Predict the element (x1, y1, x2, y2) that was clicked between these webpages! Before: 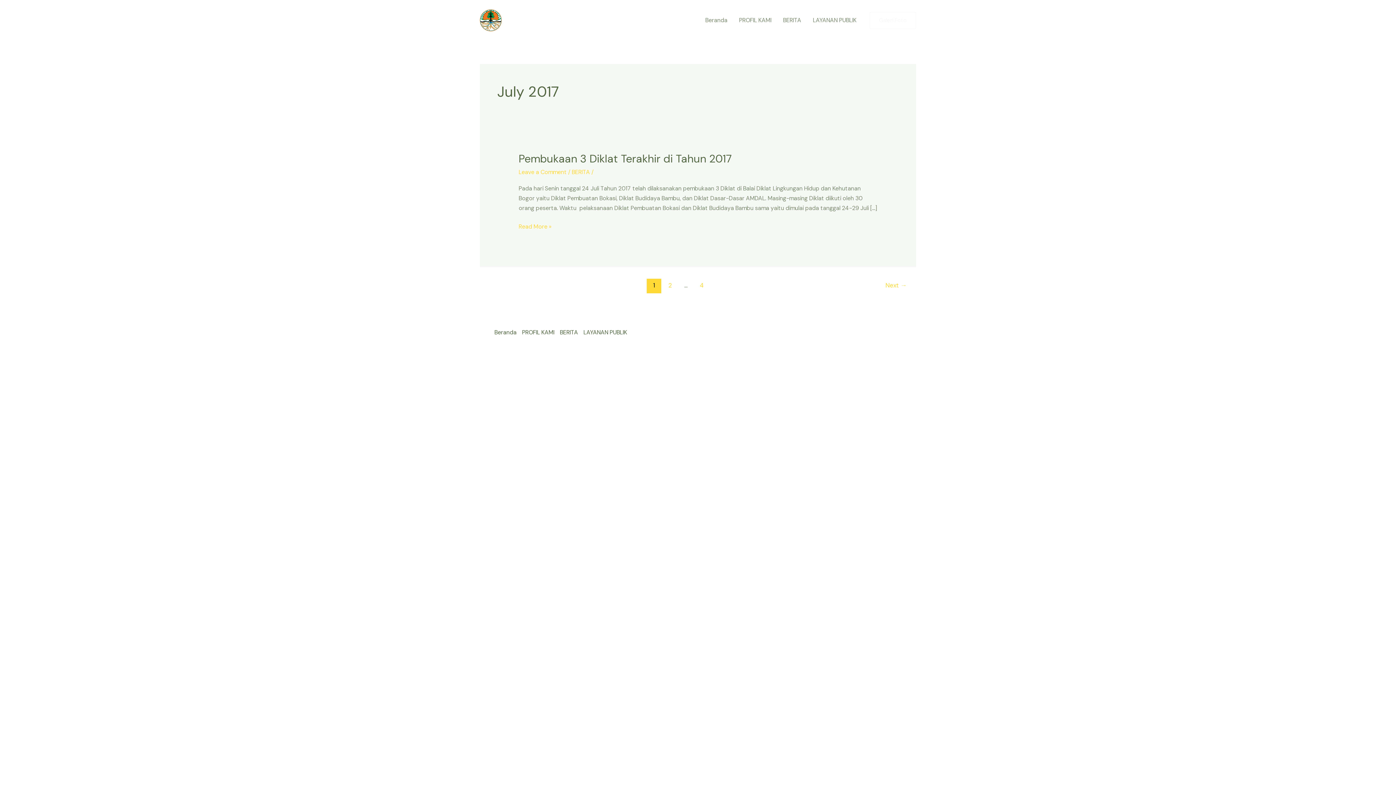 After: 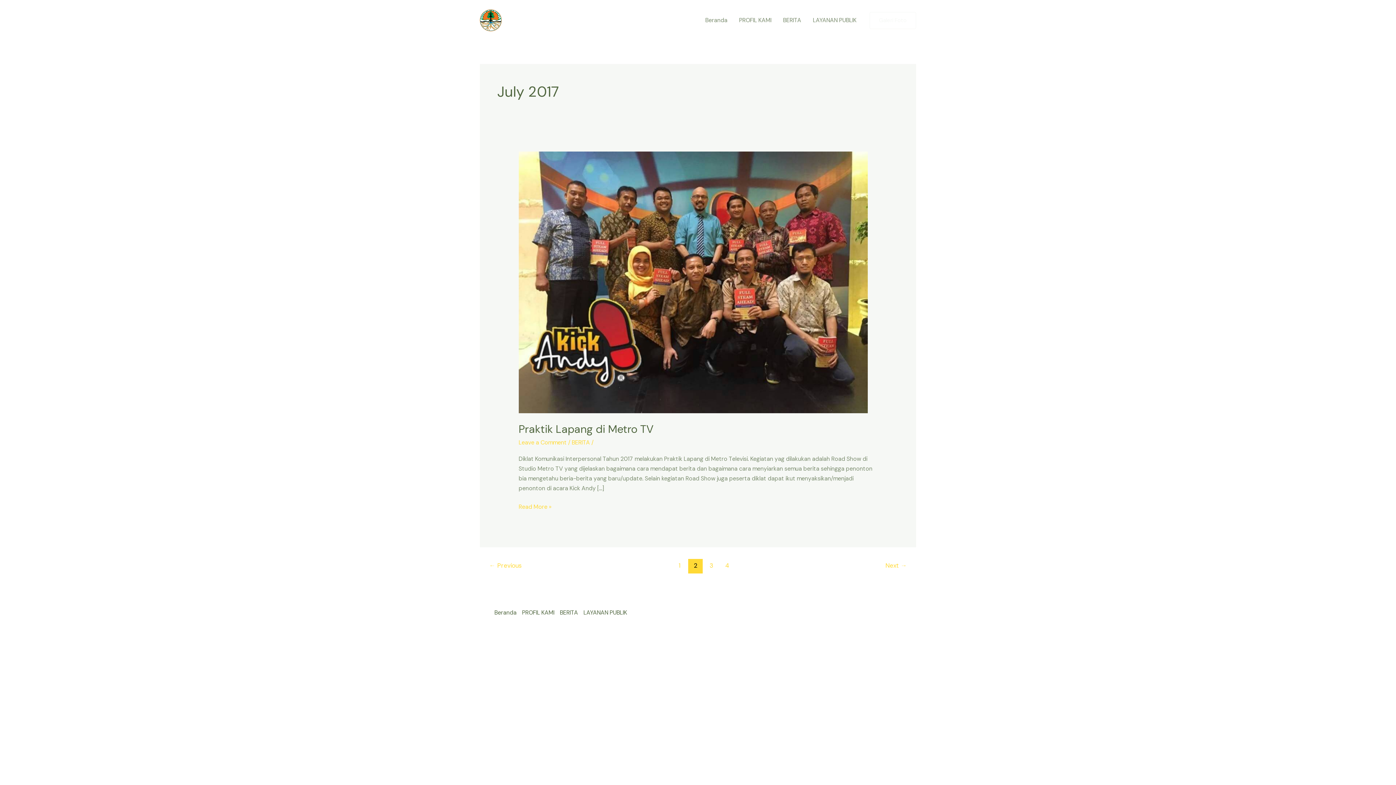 Action: bbox: (662, 278, 677, 293) label: 2